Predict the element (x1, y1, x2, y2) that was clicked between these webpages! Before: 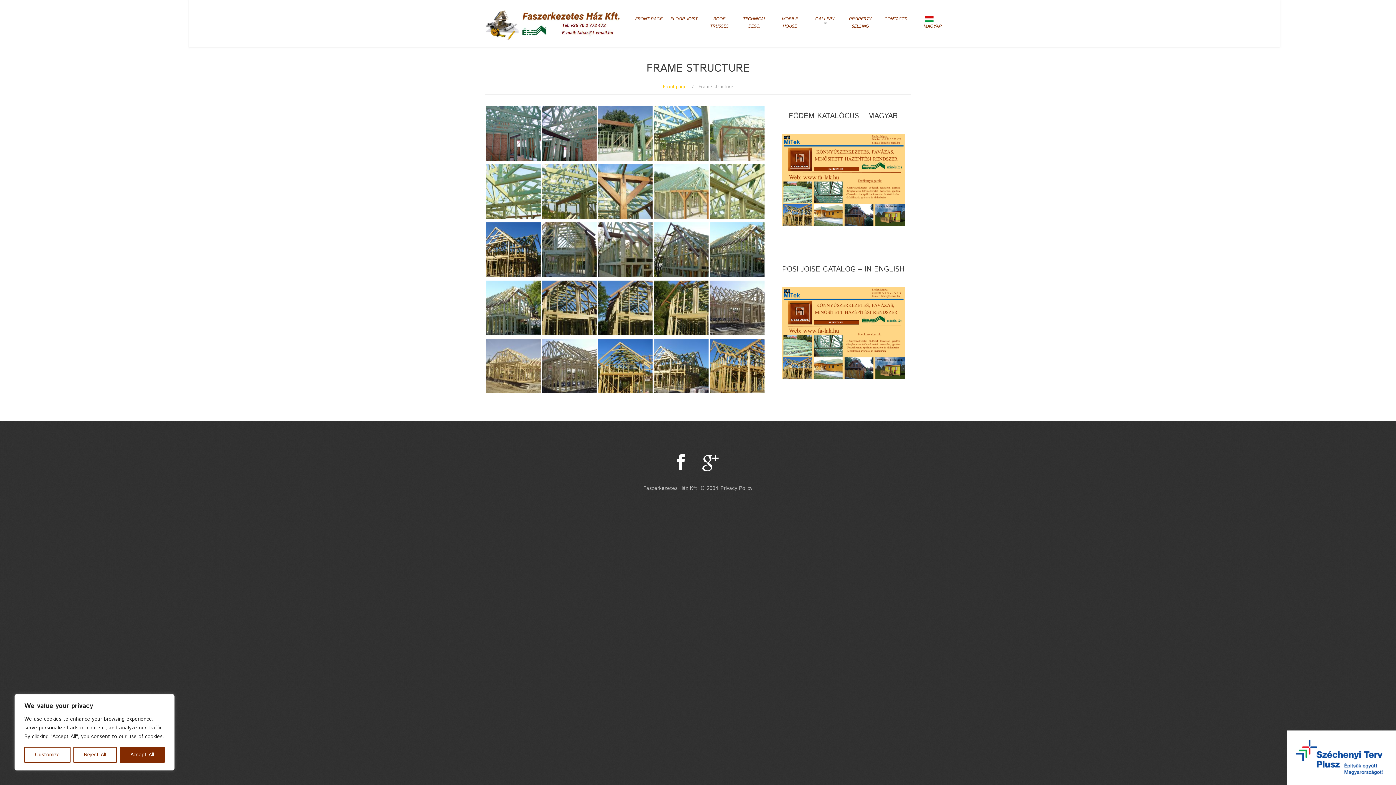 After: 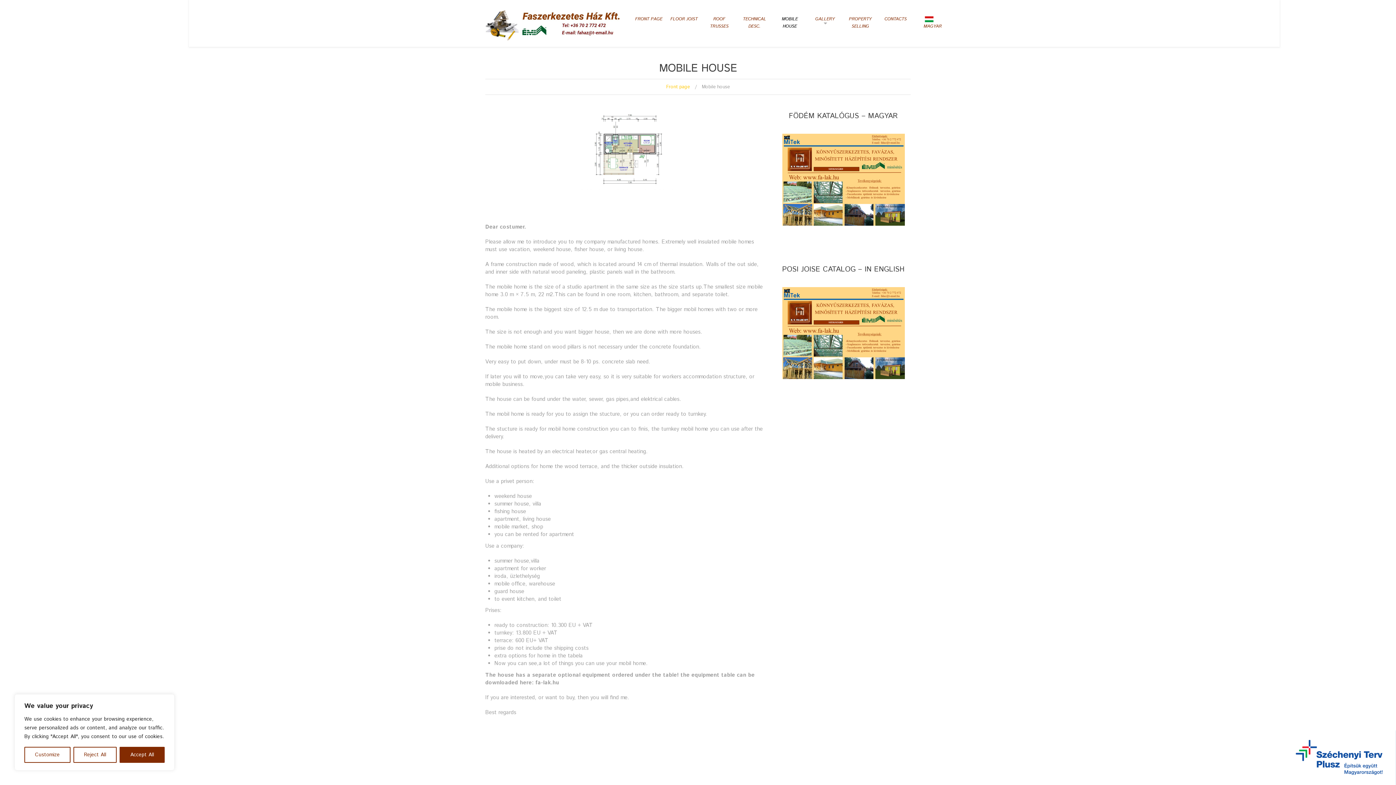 Action: bbox: (775, 10, 804, 34) label: MOBILE HOUSE